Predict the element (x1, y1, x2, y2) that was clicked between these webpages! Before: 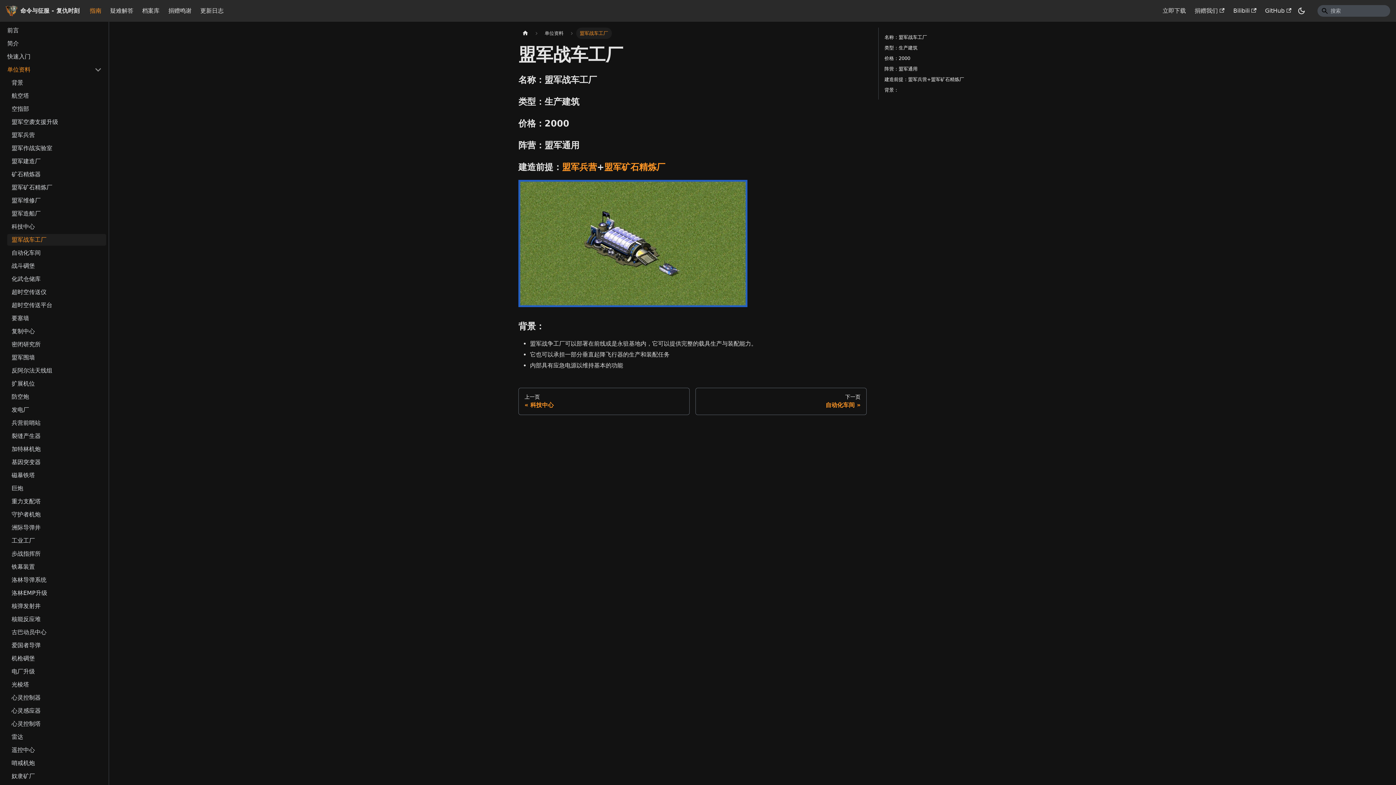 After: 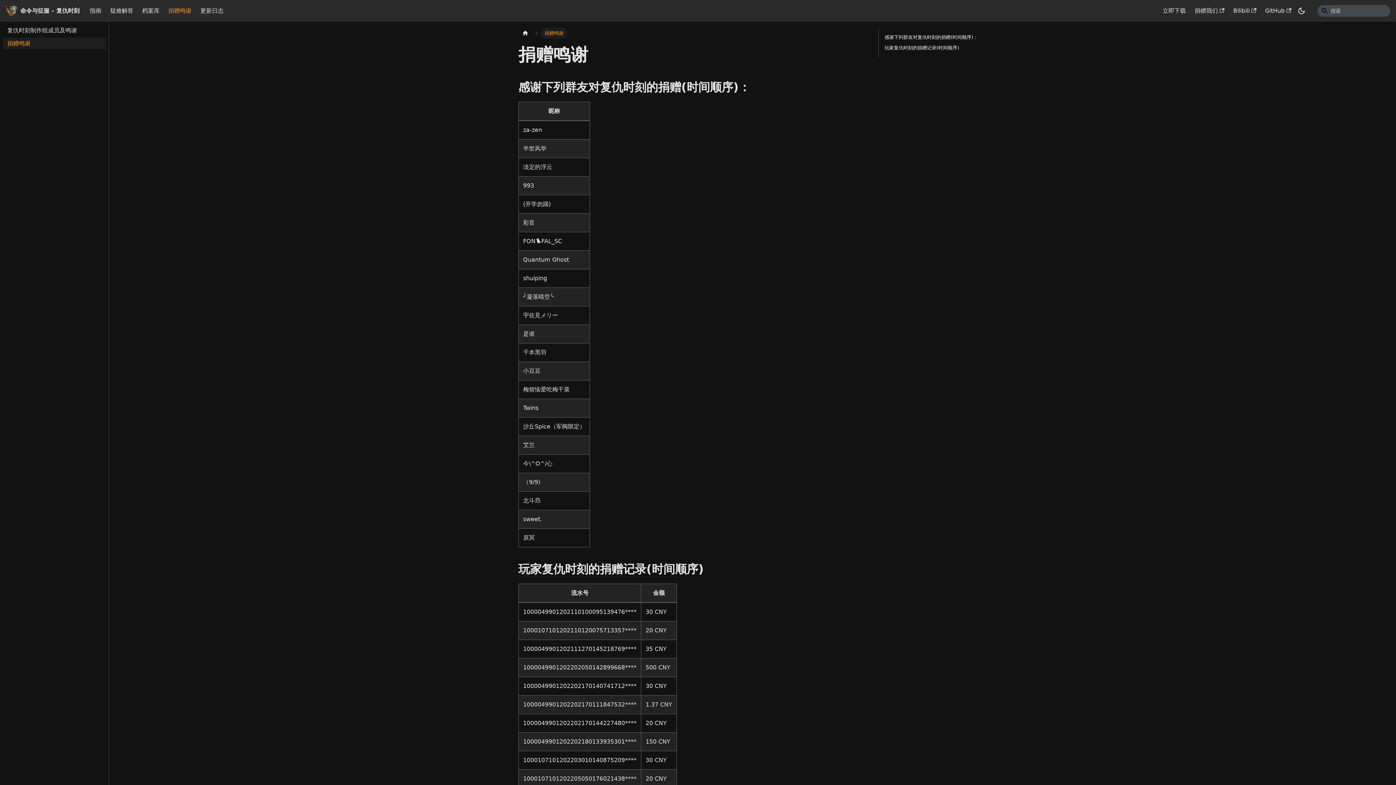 Action: label: 捐赠鸣谢 bbox: (164, 4, 196, 17)